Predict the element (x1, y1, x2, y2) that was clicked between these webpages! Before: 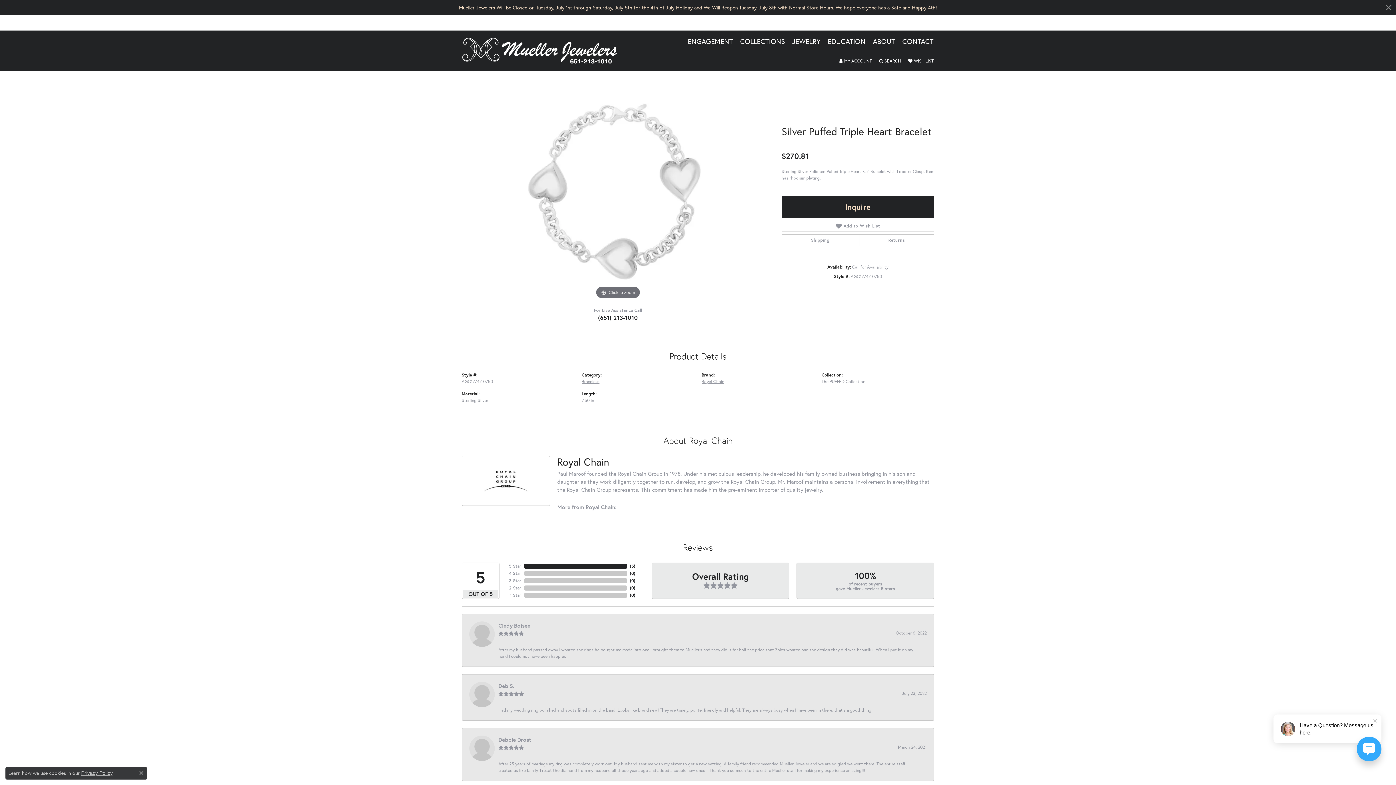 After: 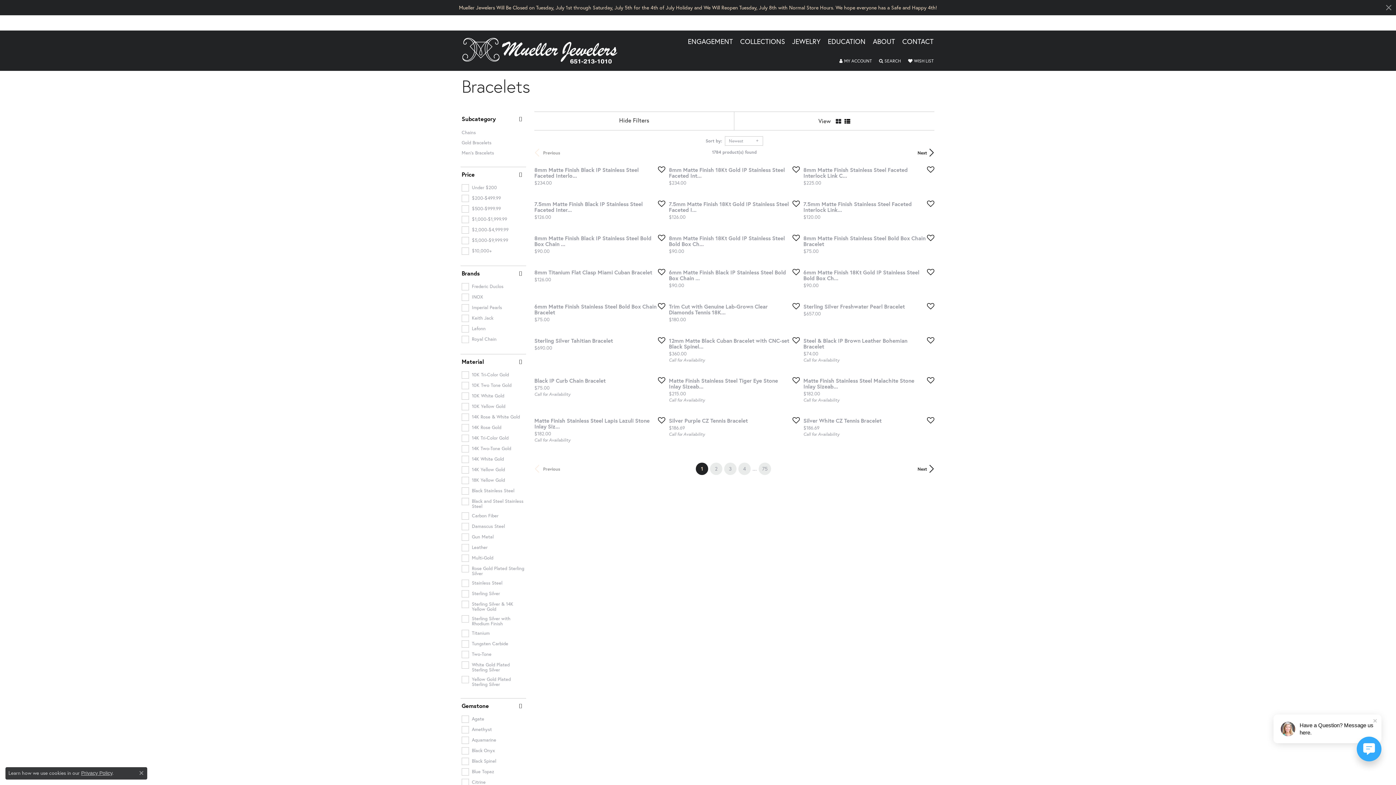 Action: bbox: (581, 378, 599, 384) label: Bracelets